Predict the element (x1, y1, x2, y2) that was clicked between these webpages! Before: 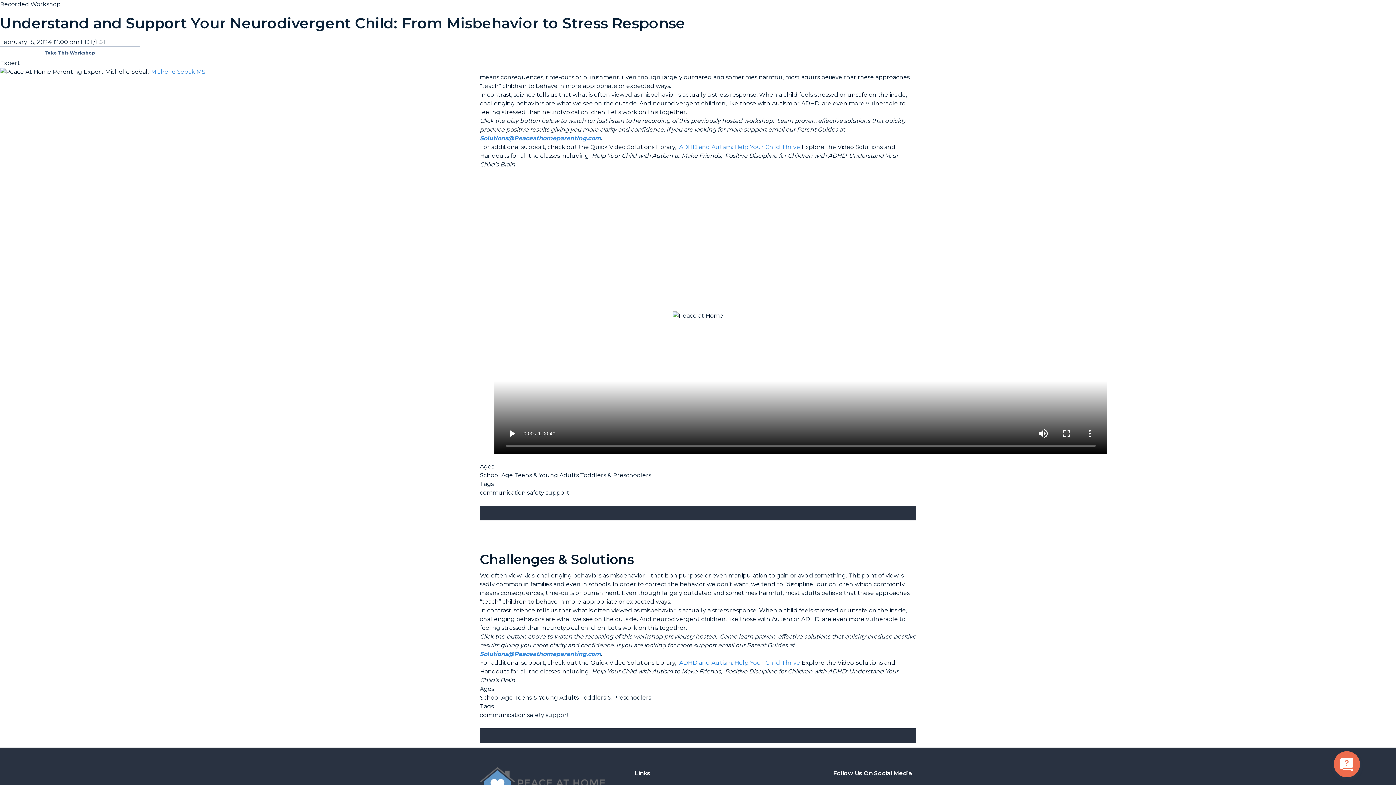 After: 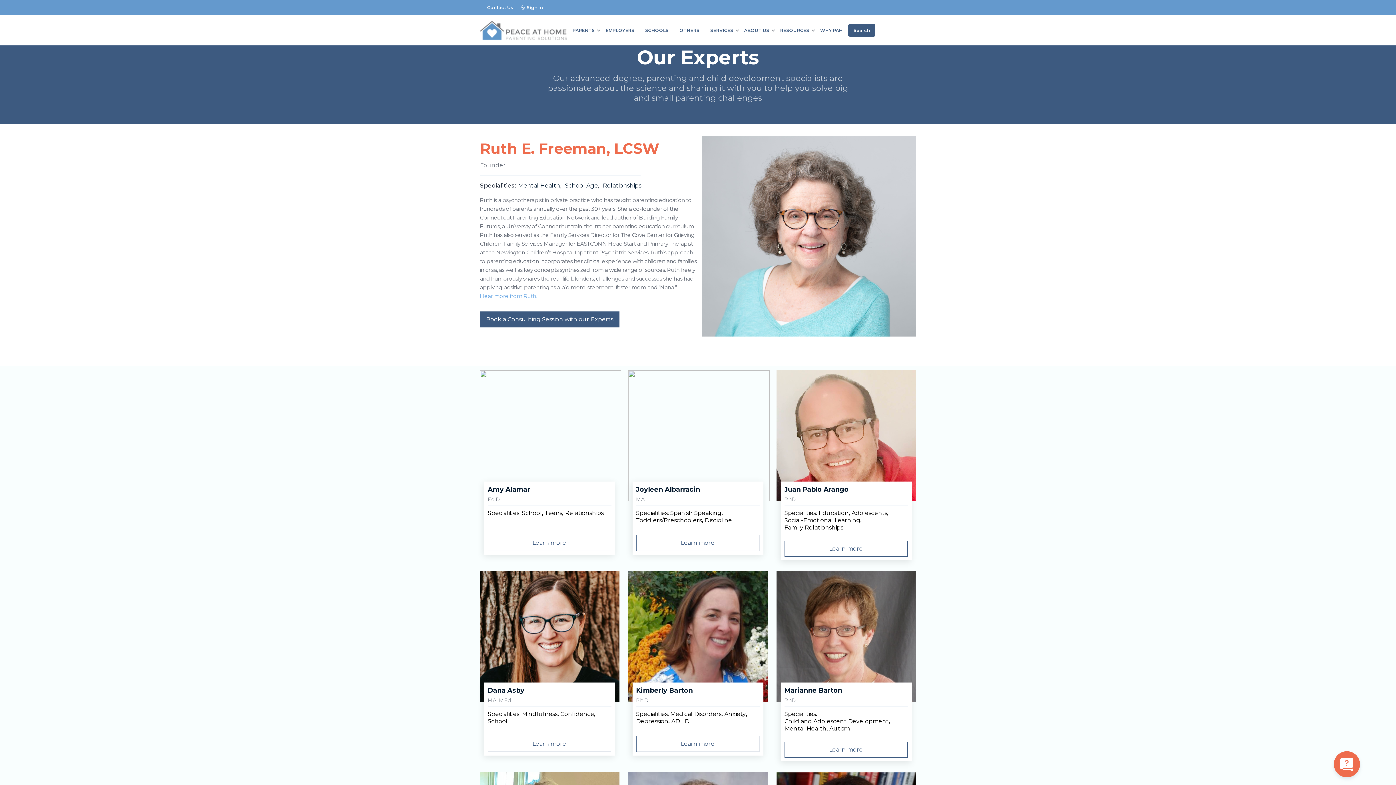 Action: label: Michelle Sebak,MS bbox: (150, 67, 205, 76)